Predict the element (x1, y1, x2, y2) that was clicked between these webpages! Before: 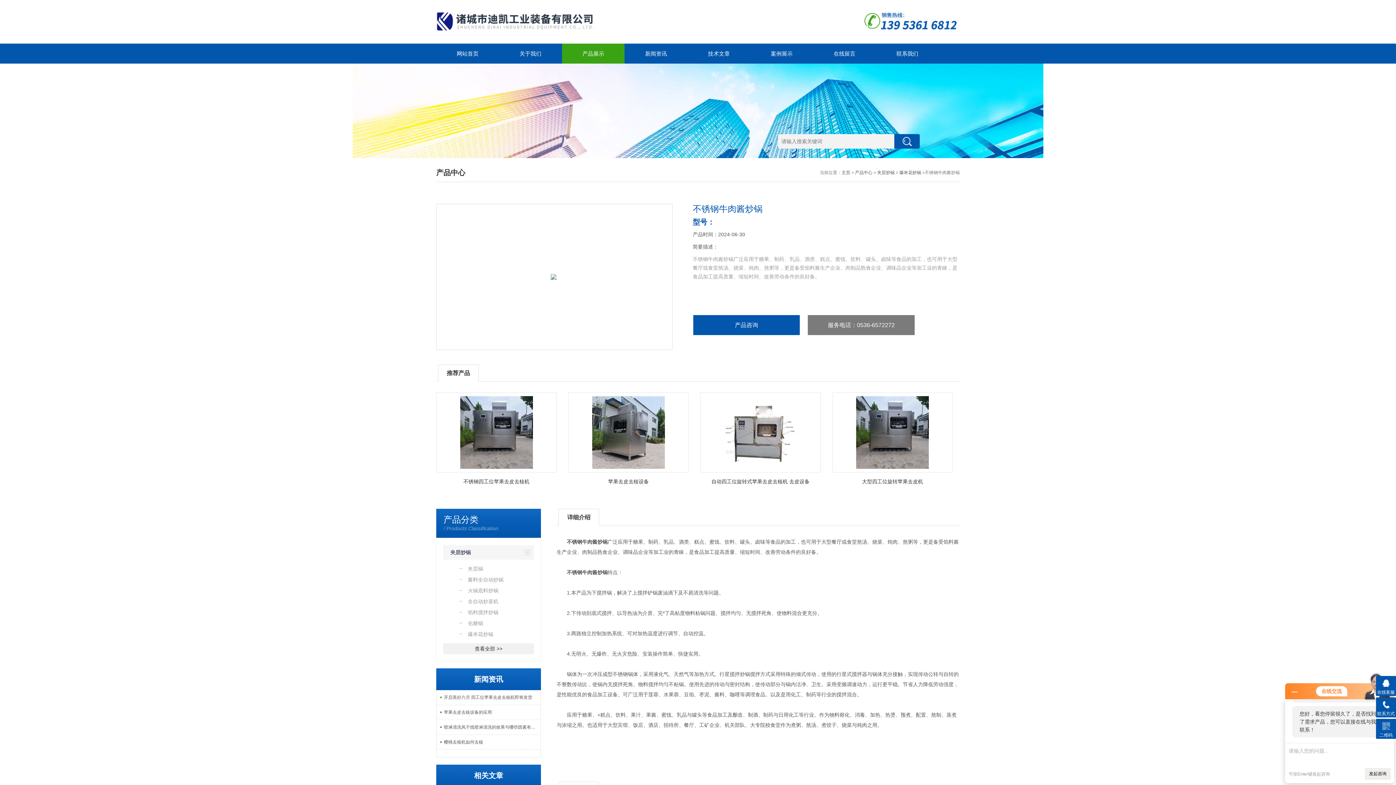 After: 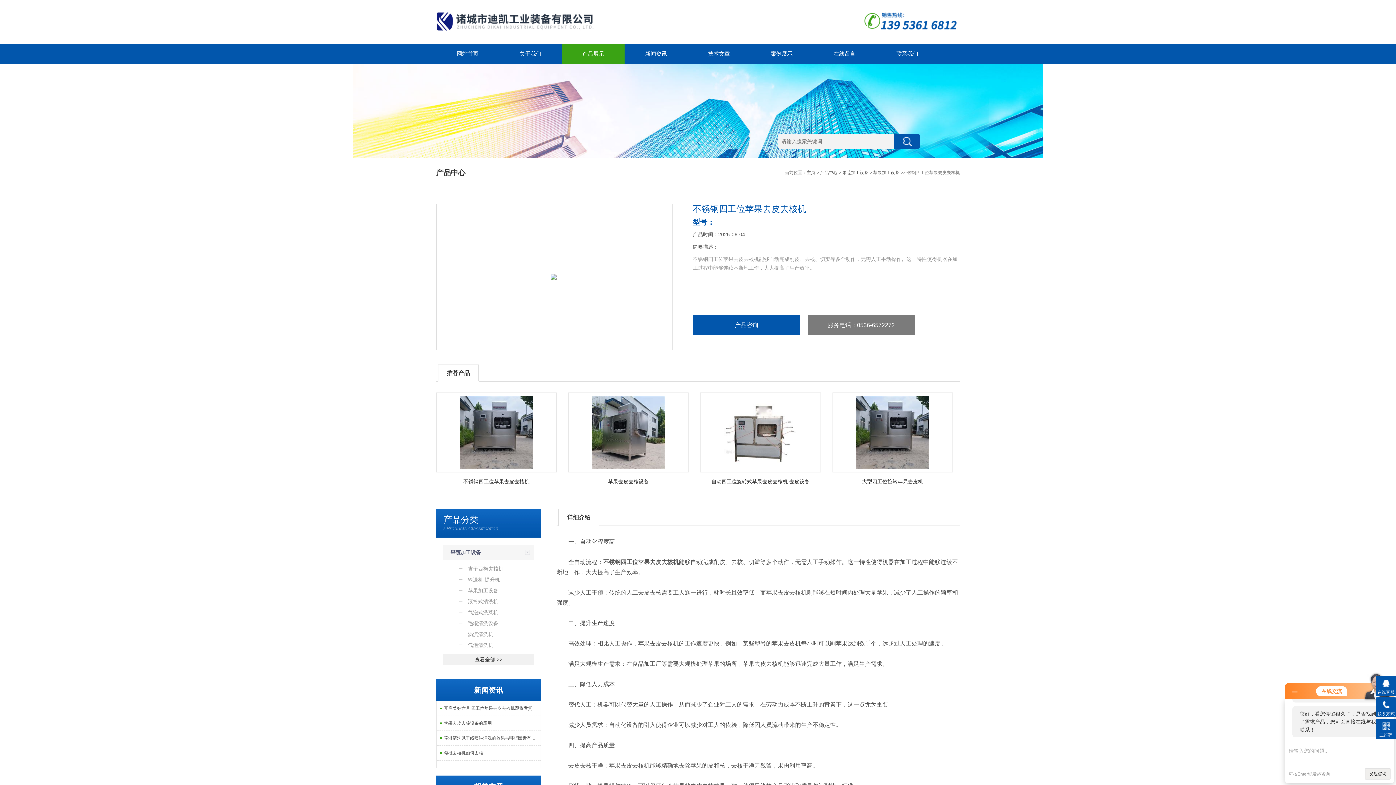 Action: bbox: (436, 392, 556, 472)